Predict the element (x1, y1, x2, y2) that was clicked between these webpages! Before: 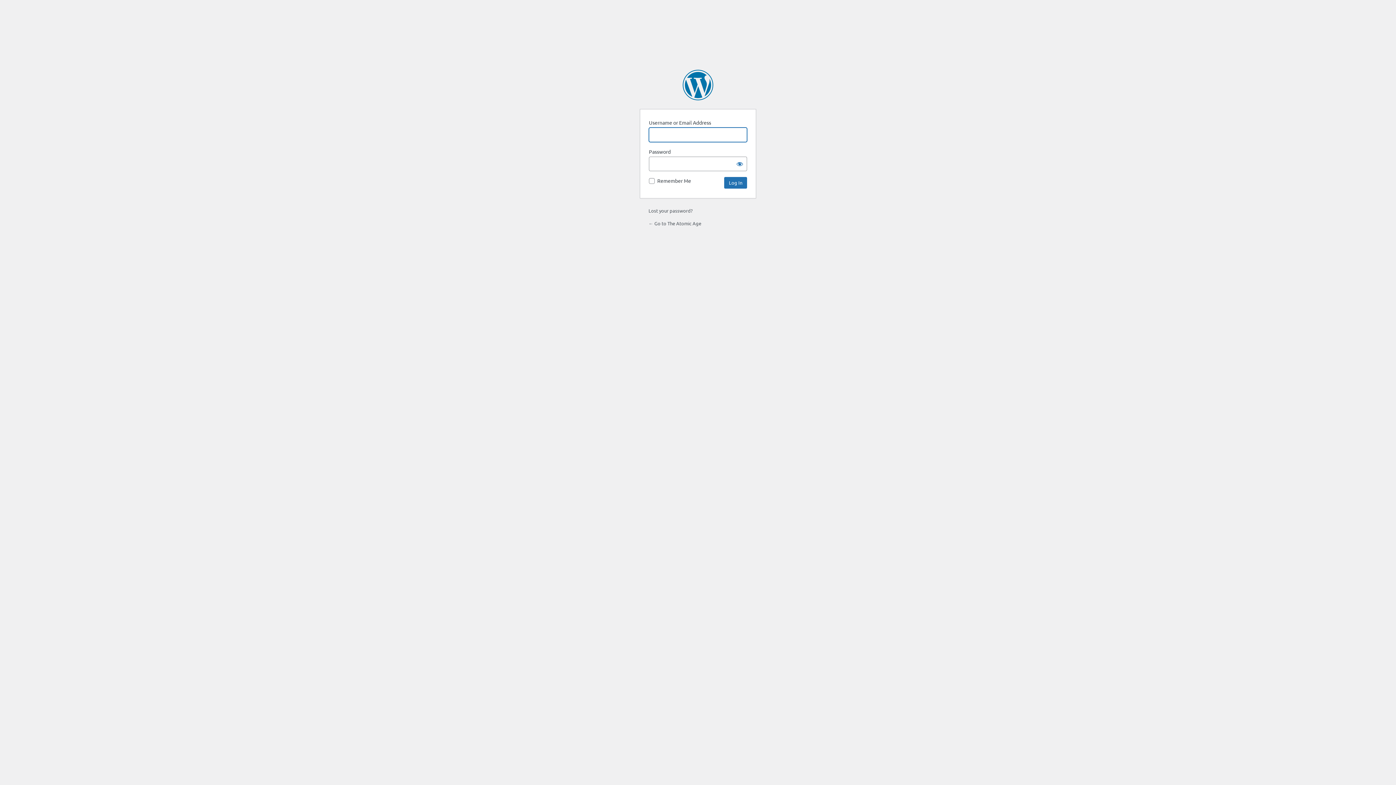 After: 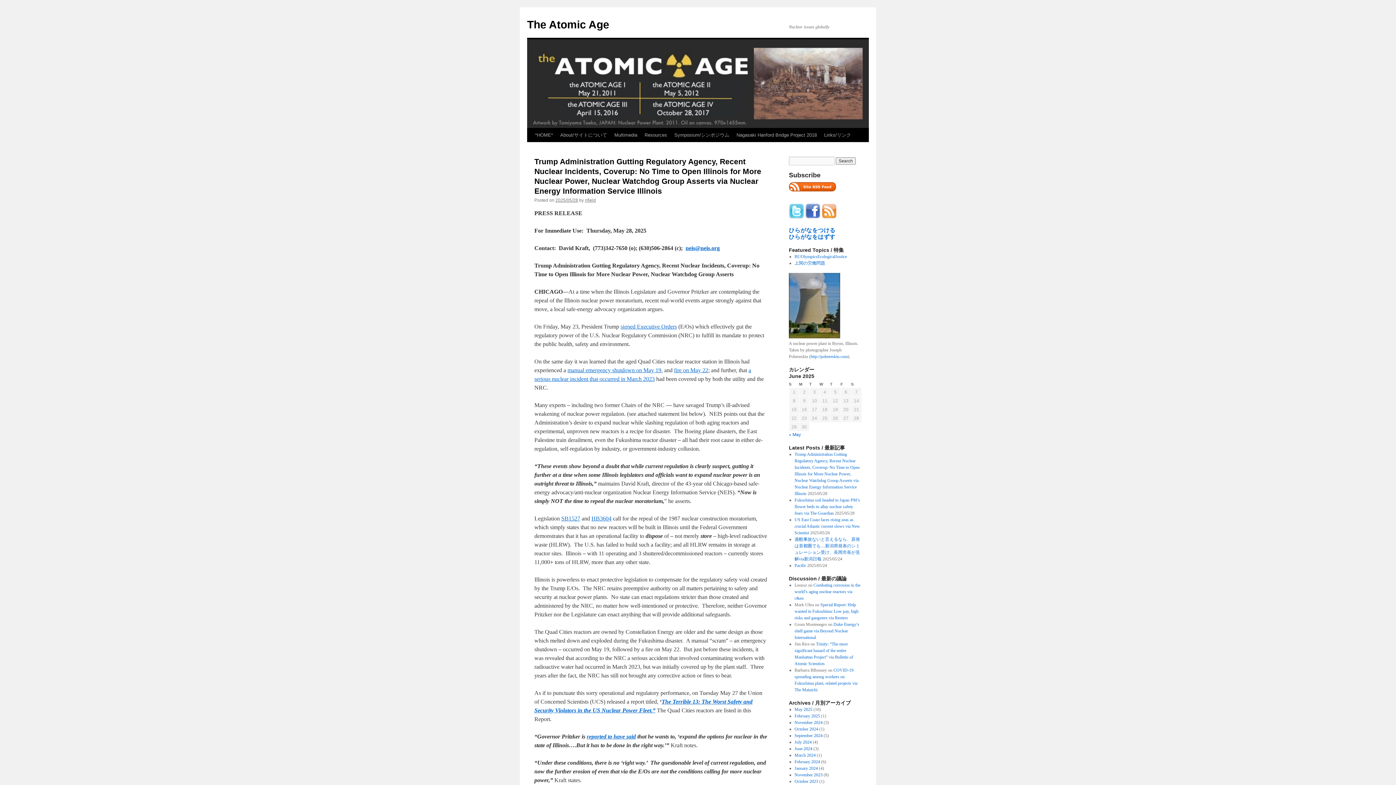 Action: label: ← Go to The Atomic Age bbox: (648, 220, 701, 226)